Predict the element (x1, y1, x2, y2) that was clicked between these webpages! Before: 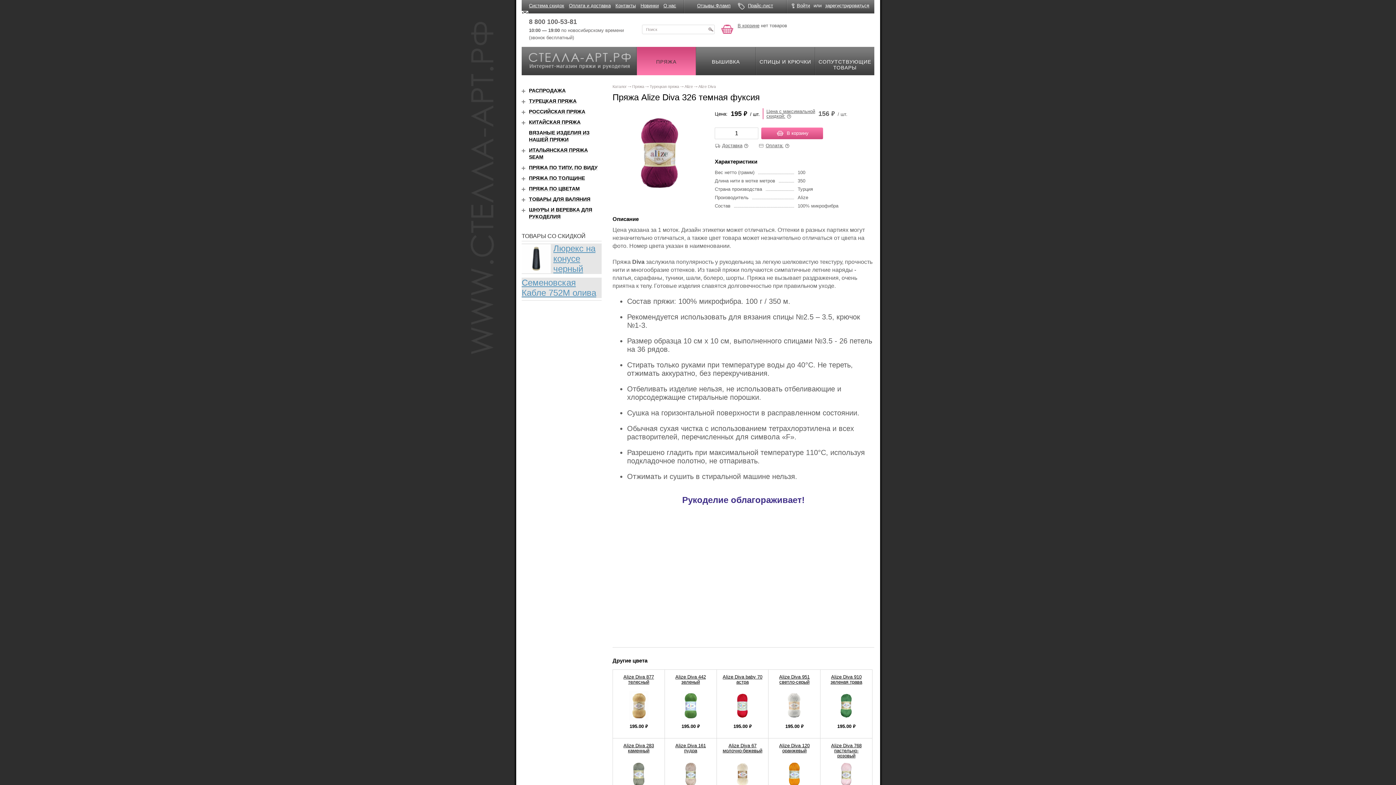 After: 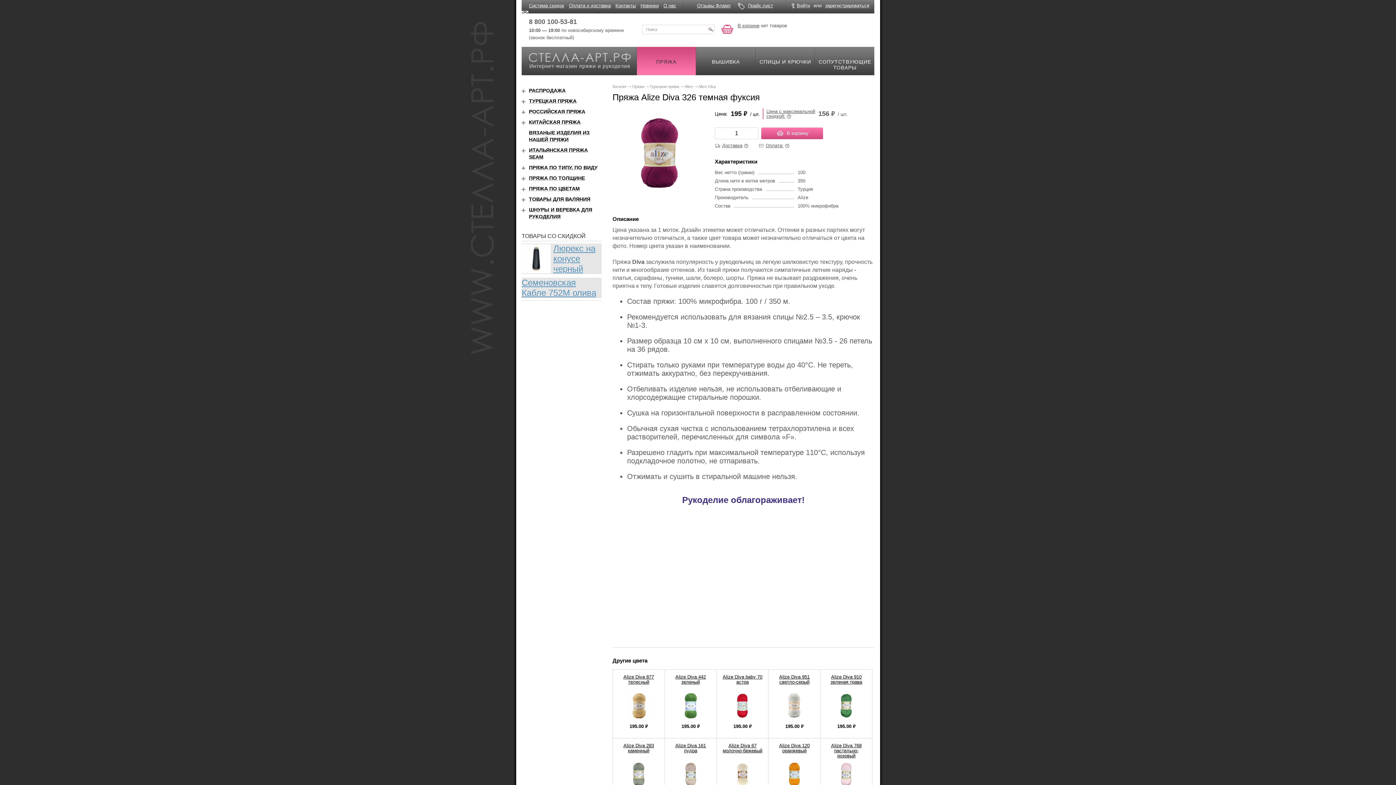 Action: bbox: (766, 108, 815, 118) label: Цена с максимальной
скидкой: